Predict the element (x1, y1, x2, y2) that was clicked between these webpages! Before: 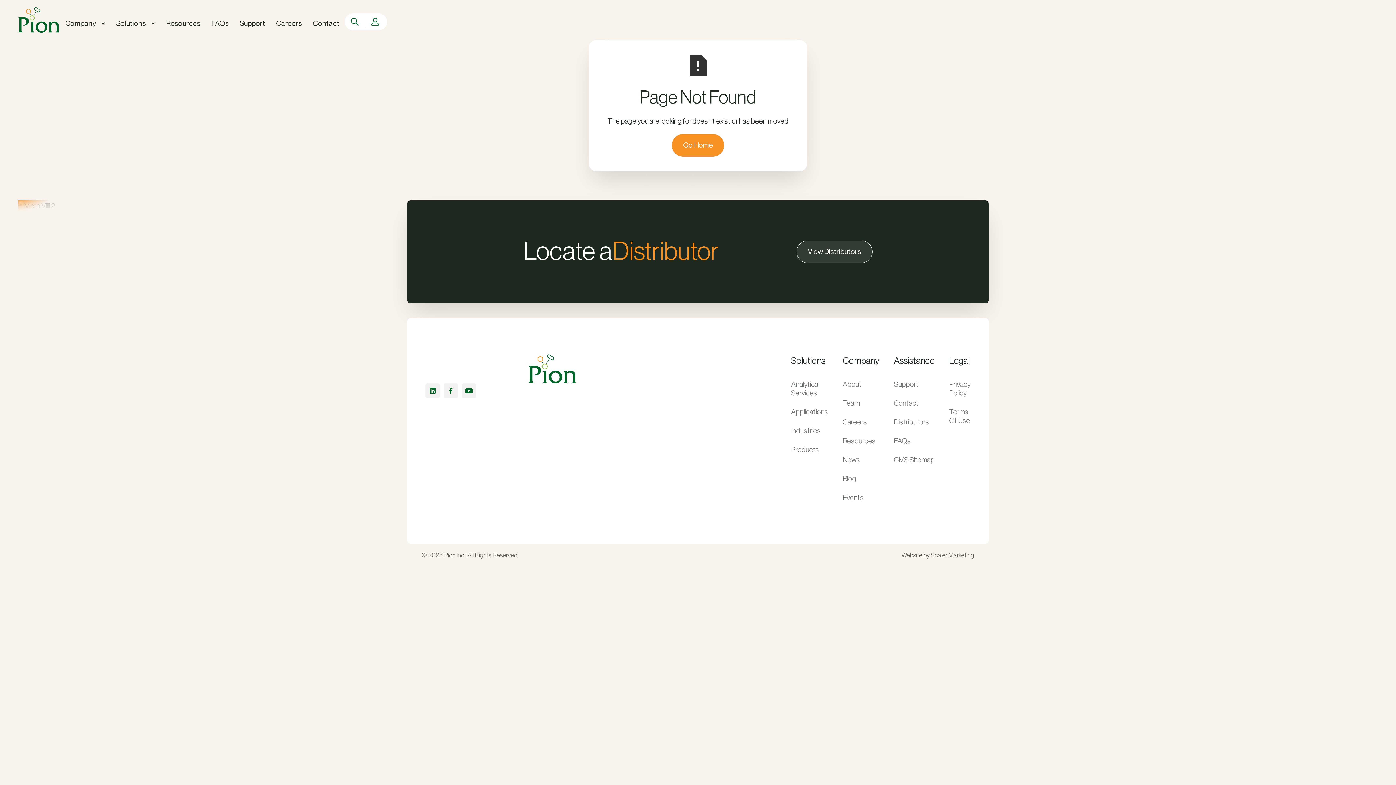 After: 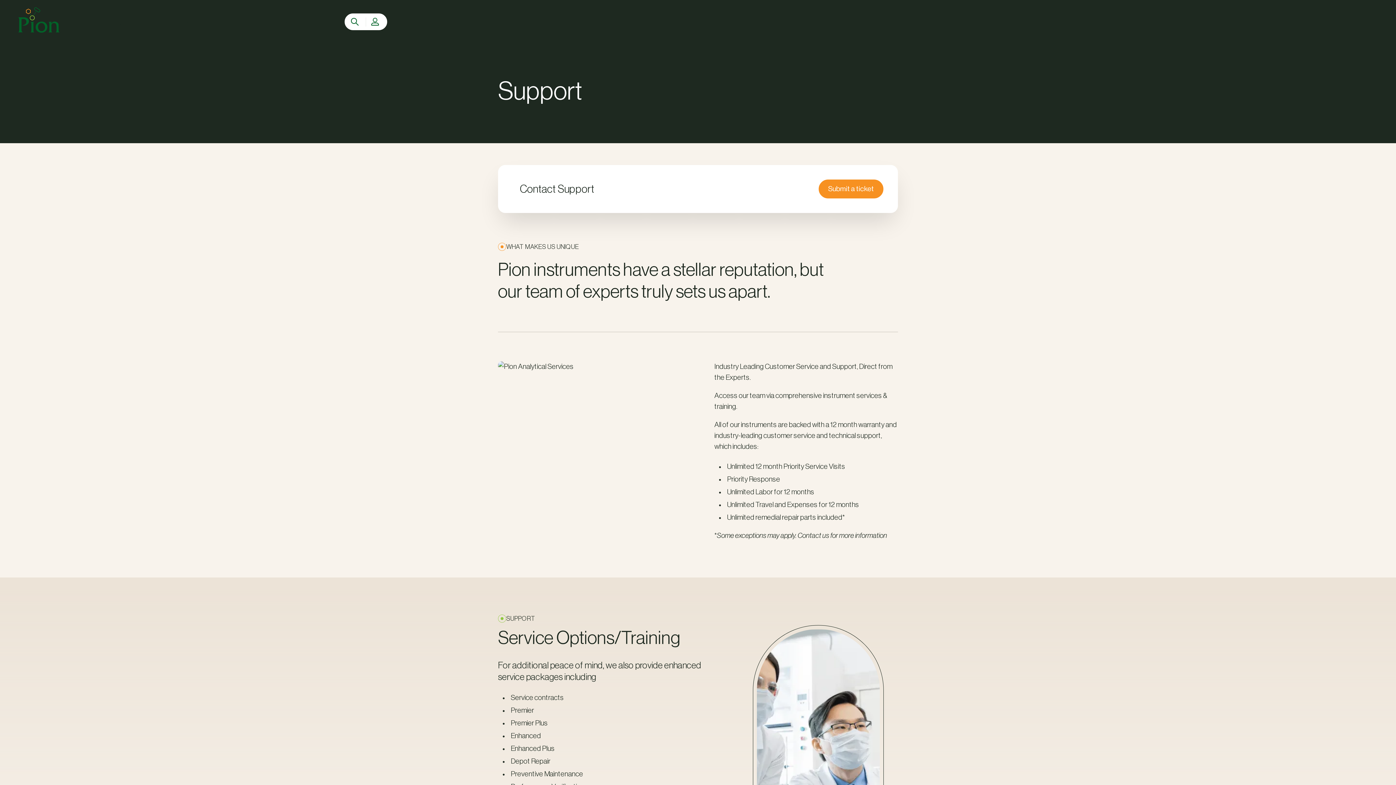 Action: bbox: (234, 14, 270, 32) label: Support